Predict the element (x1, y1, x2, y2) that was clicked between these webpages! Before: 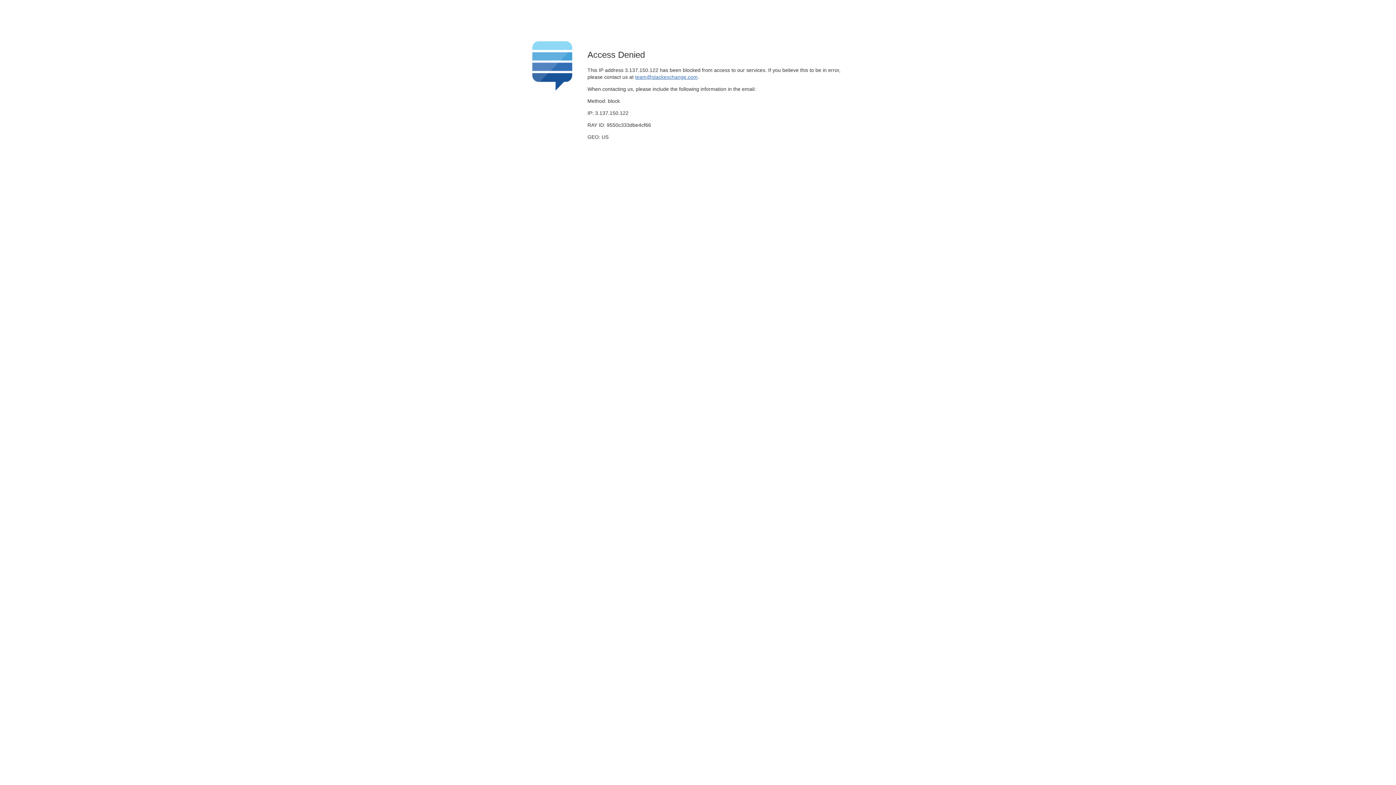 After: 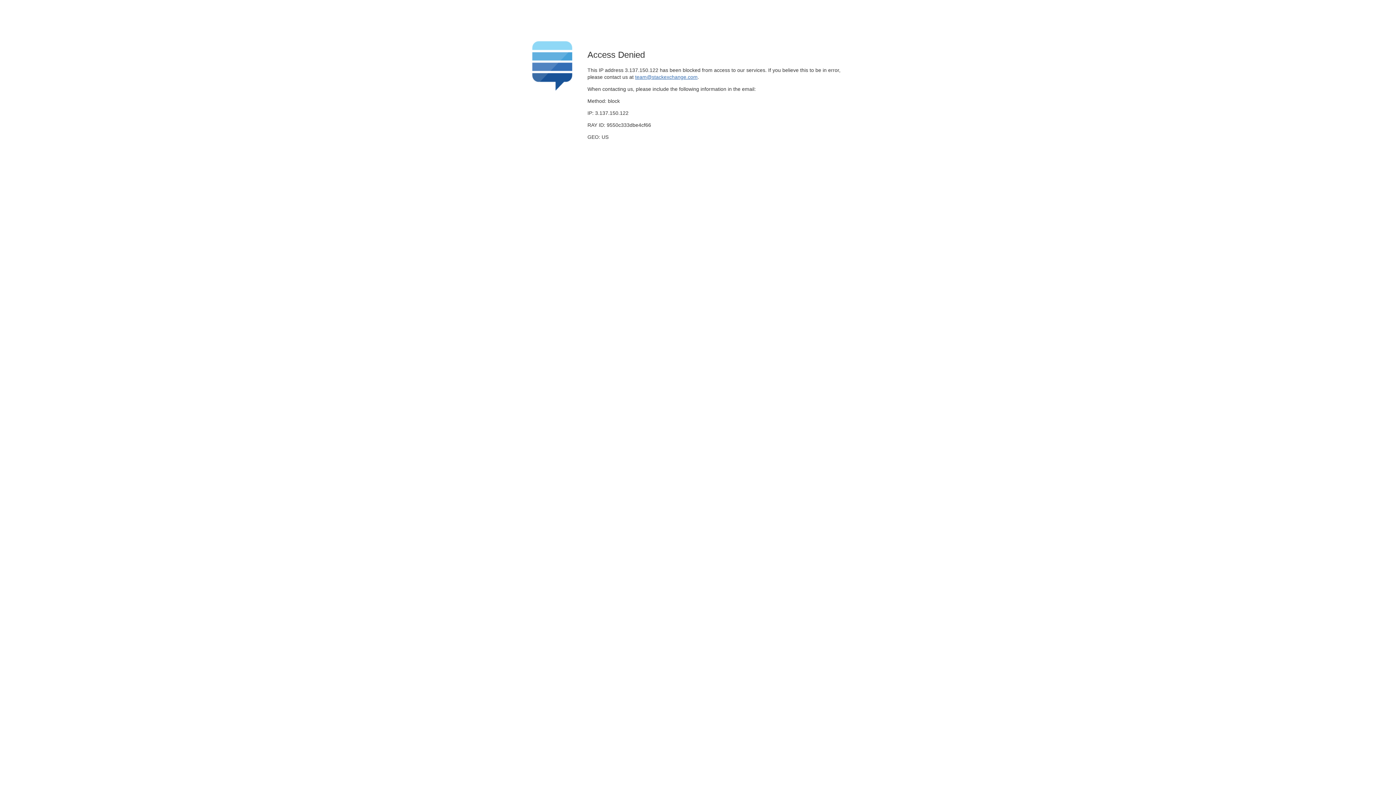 Action: bbox: (635, 74, 697, 79) label: team@stackexchange.com